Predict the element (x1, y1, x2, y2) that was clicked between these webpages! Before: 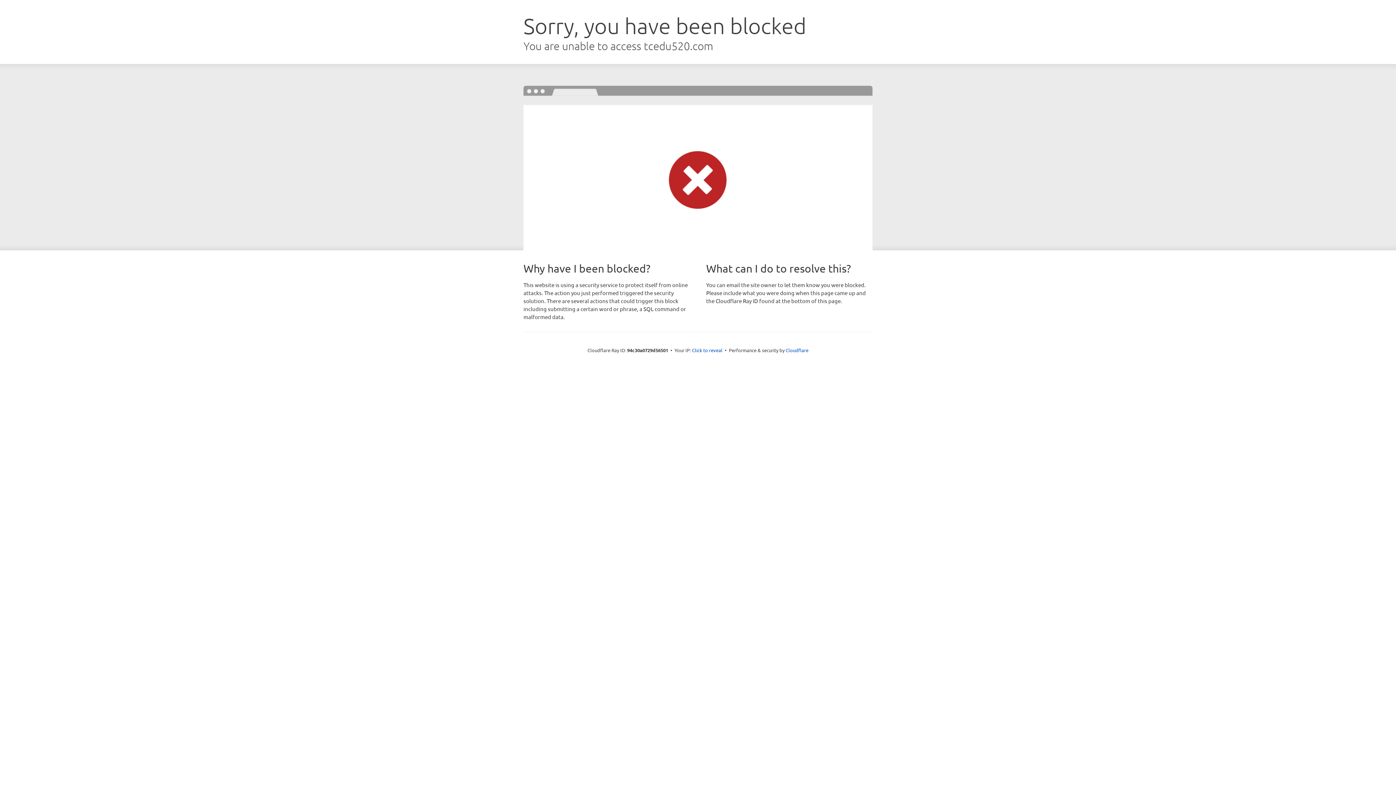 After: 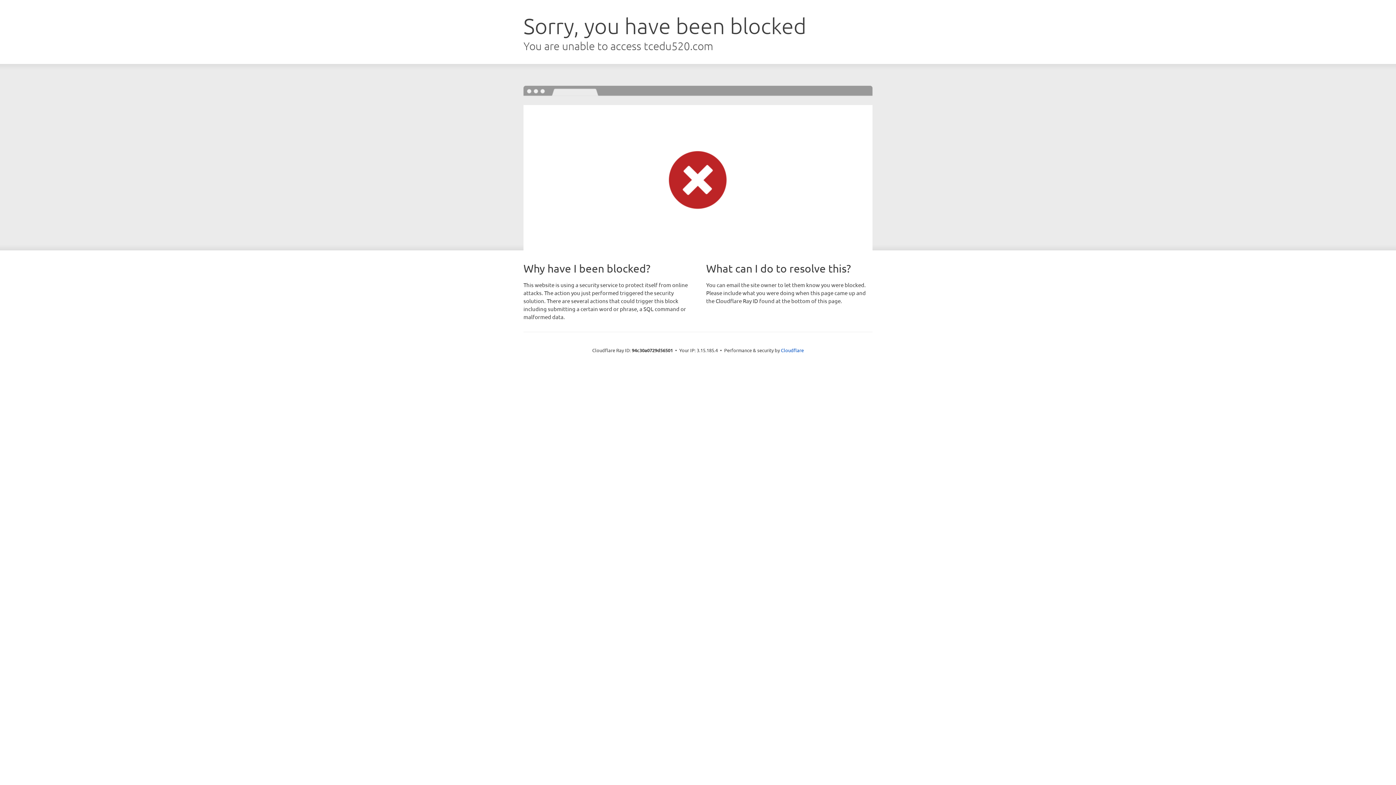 Action: label: Click to reveal bbox: (692, 346, 722, 353)